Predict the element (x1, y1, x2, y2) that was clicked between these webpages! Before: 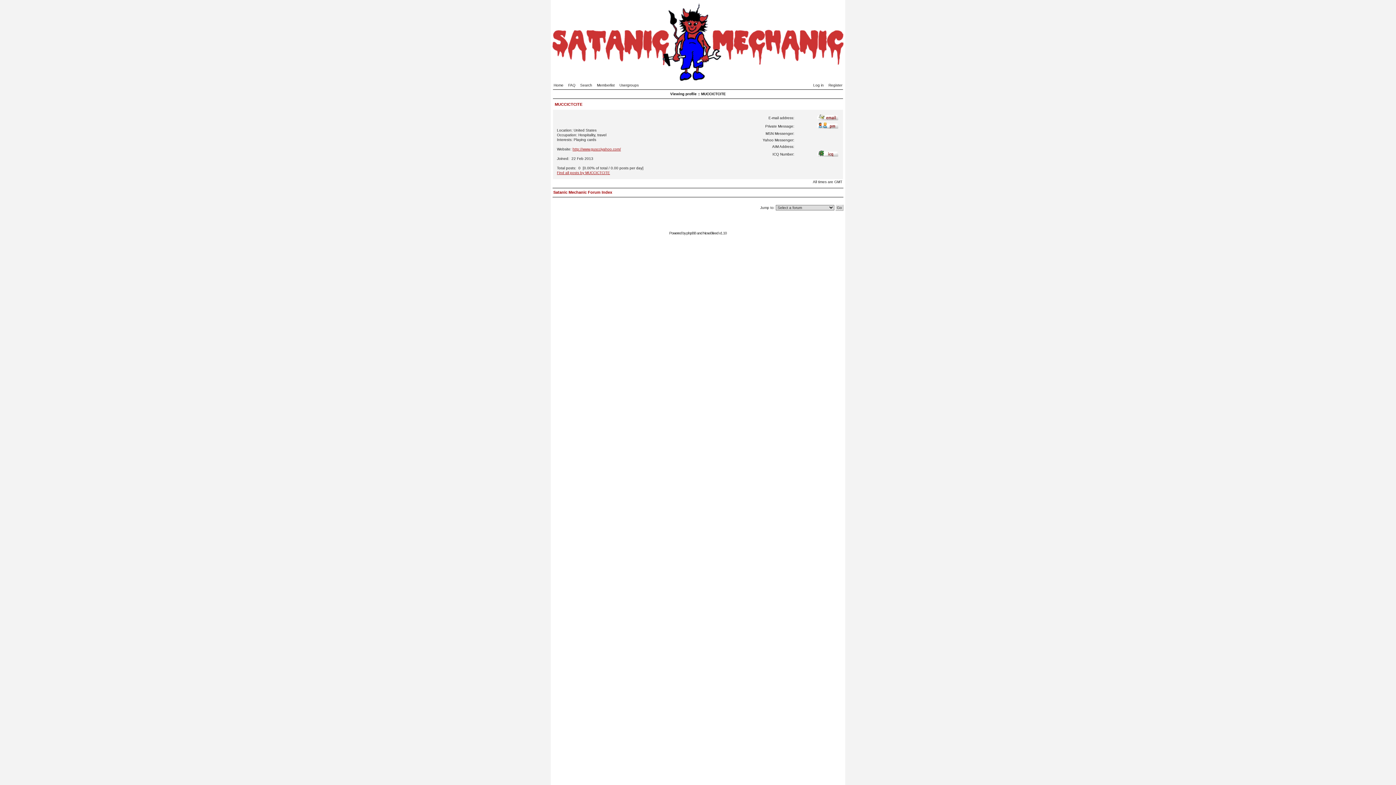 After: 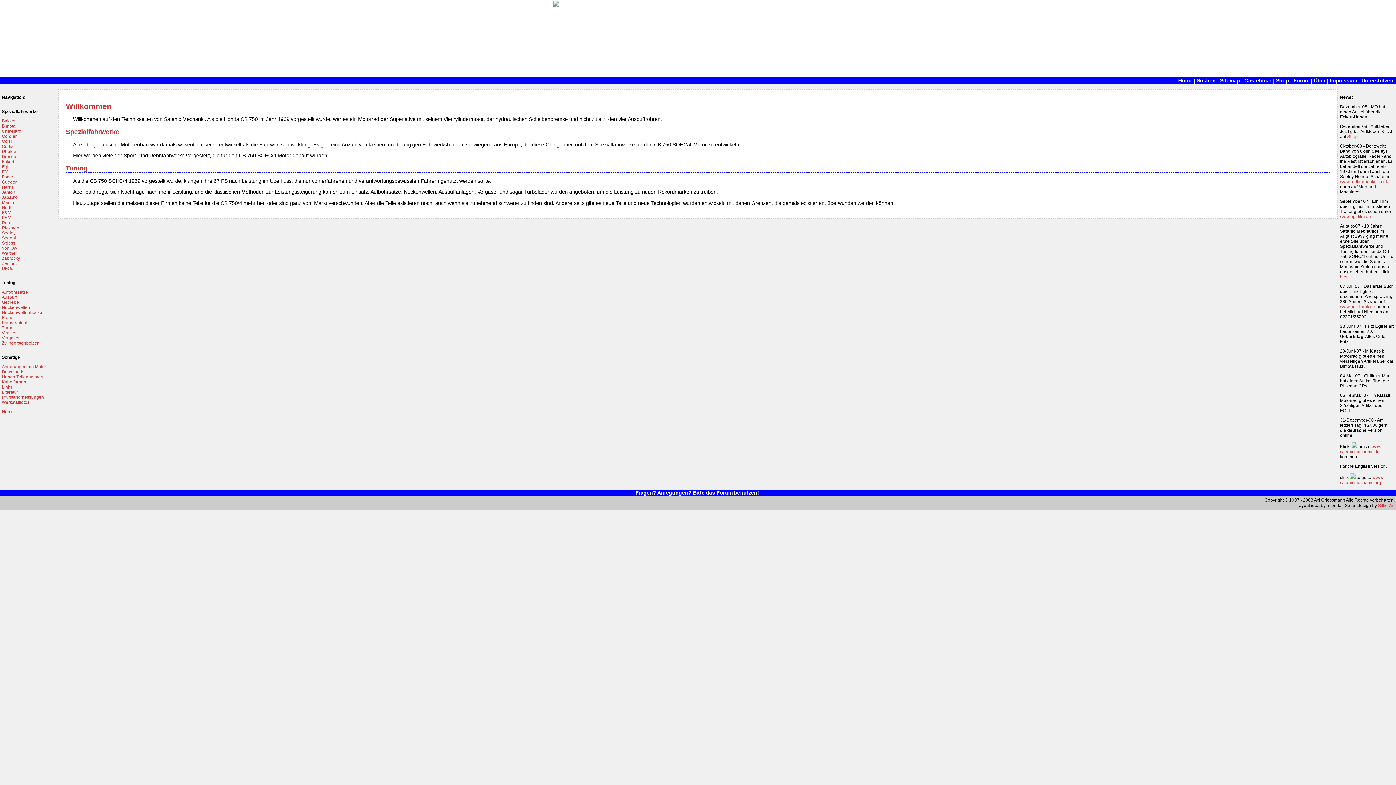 Action: bbox: (553, 83, 567, 87) label: Home